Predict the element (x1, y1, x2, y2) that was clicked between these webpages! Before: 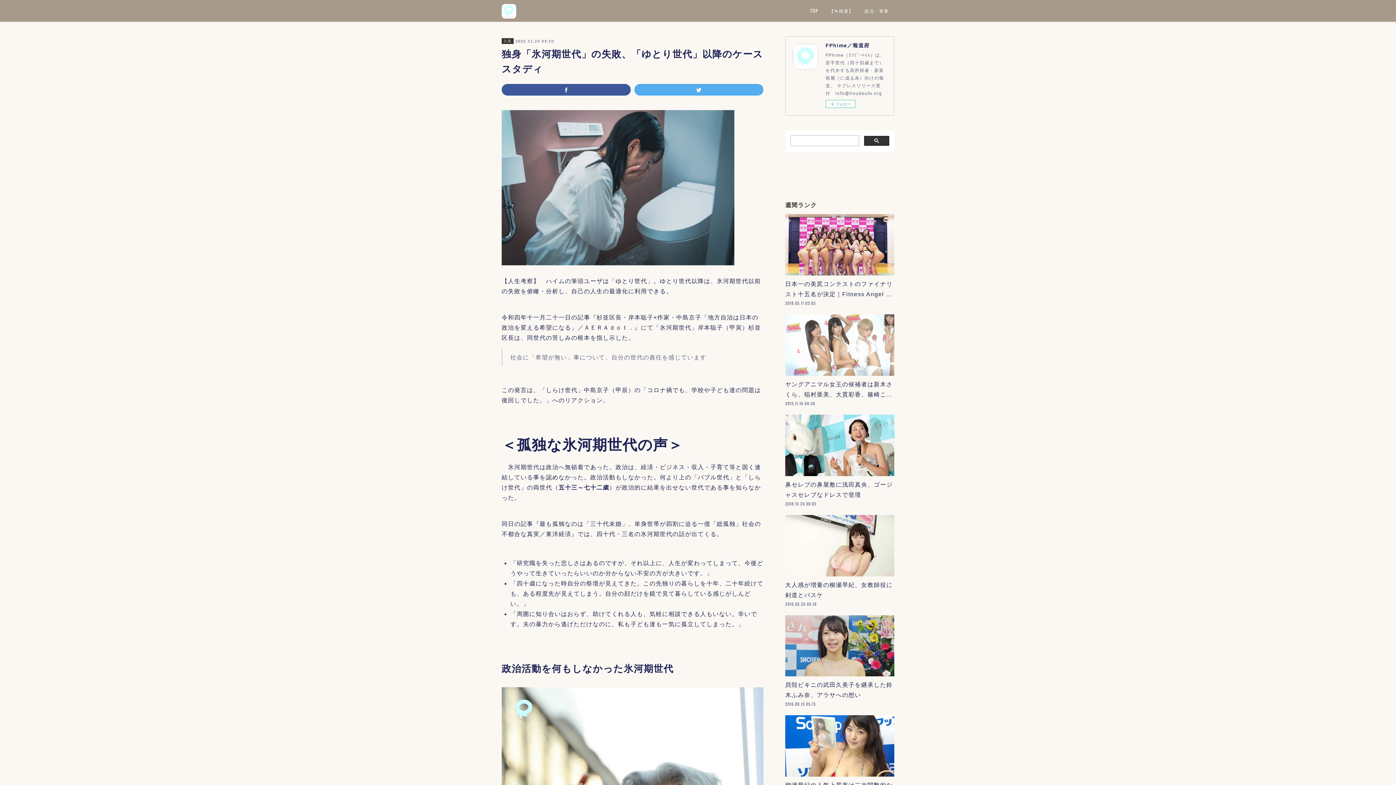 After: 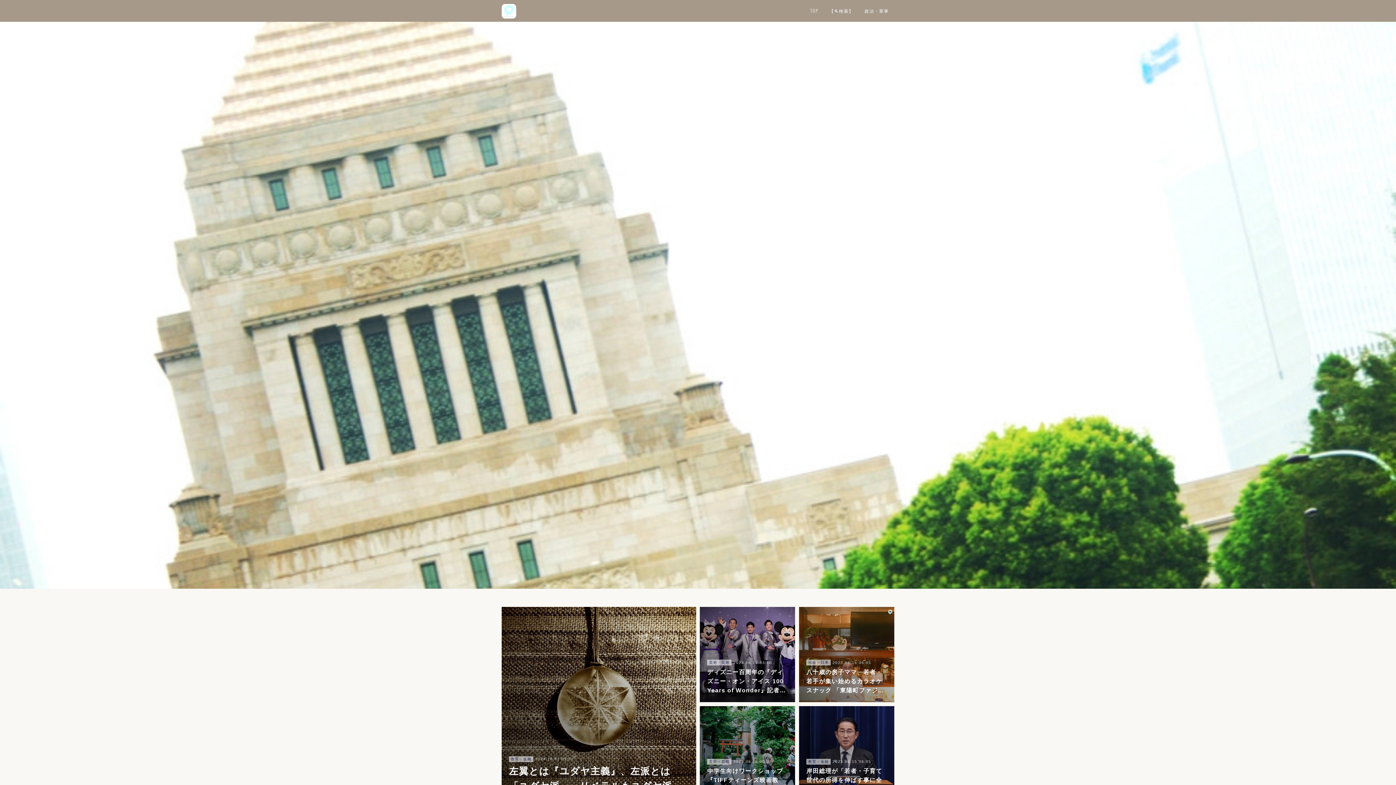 Action: bbox: (501, 4, 516, 18)